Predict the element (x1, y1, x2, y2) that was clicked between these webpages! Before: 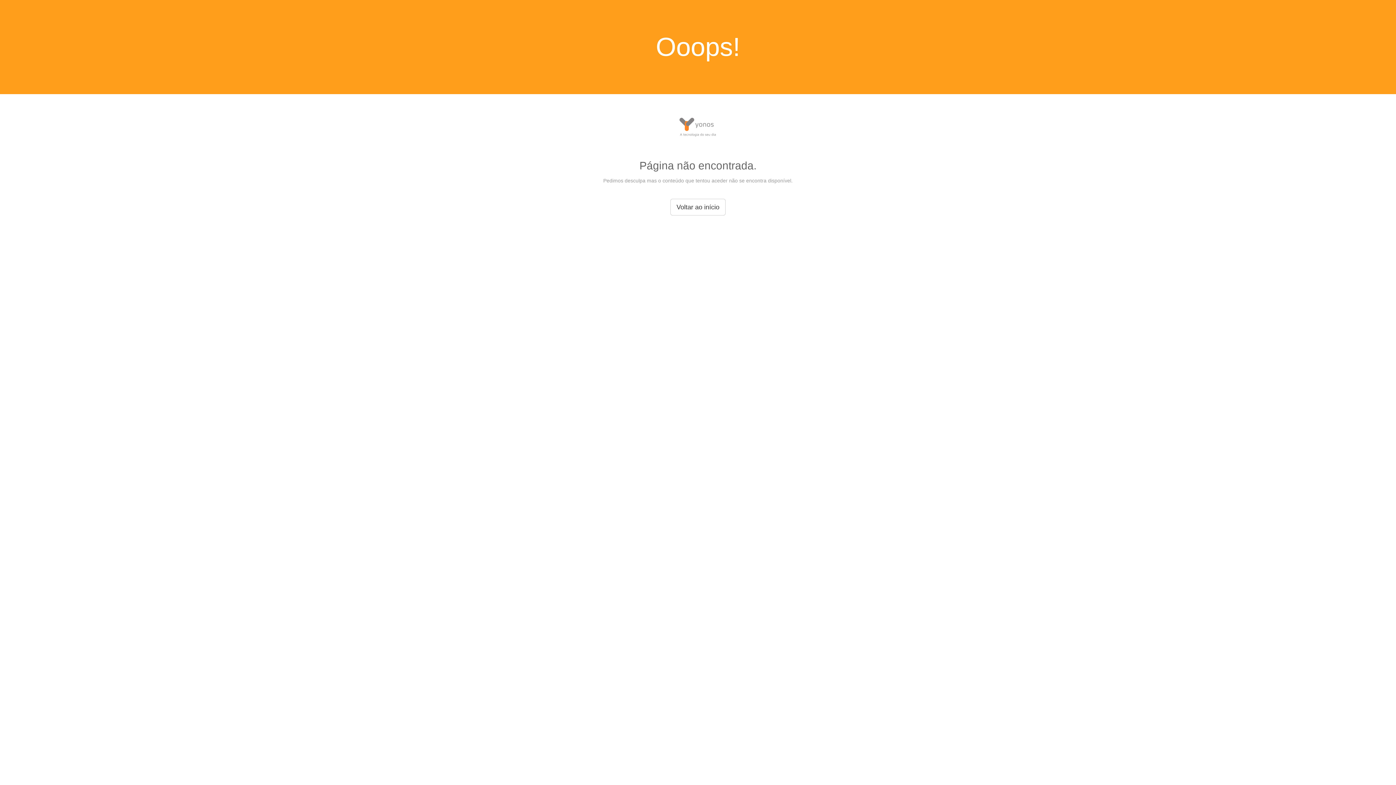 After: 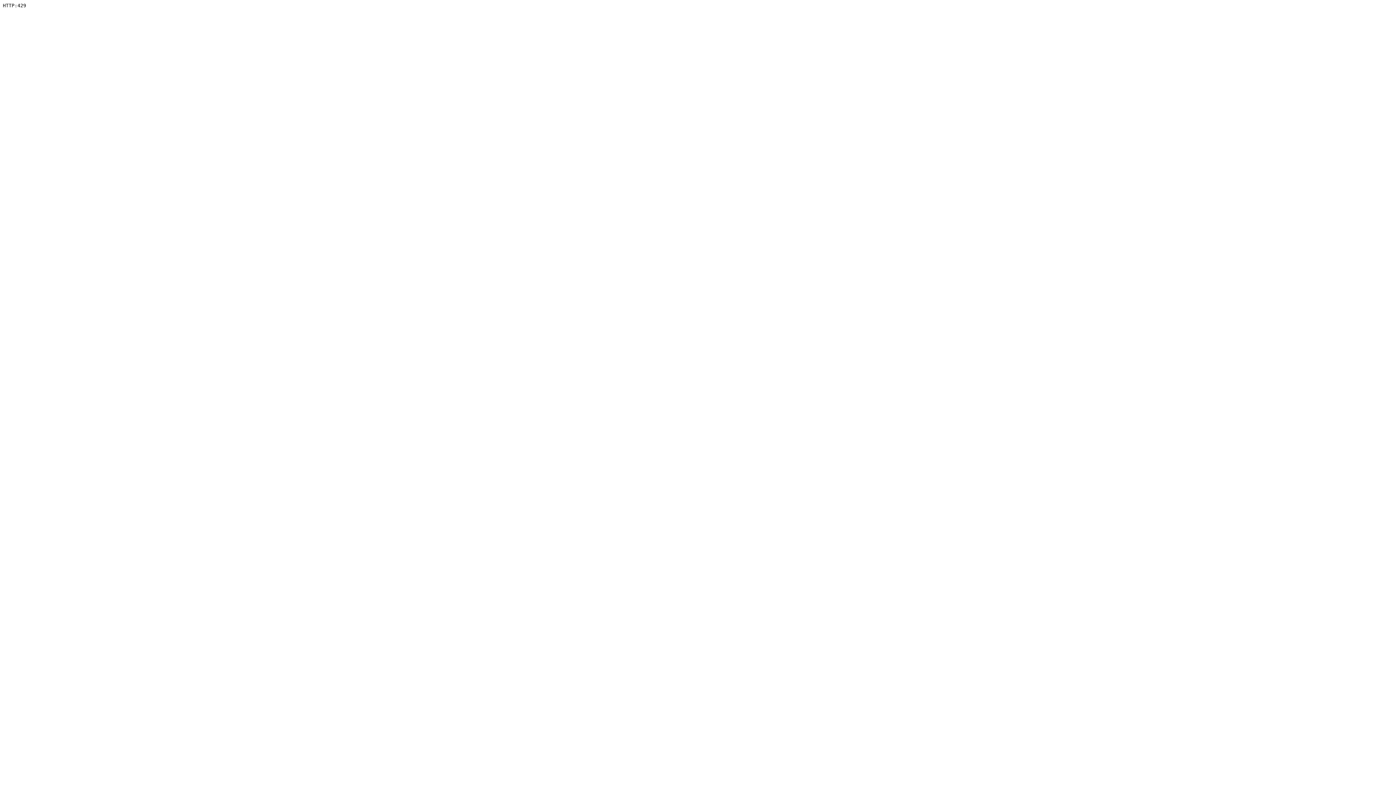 Action: bbox: (670, 198, 725, 215) label: Voltar ao início